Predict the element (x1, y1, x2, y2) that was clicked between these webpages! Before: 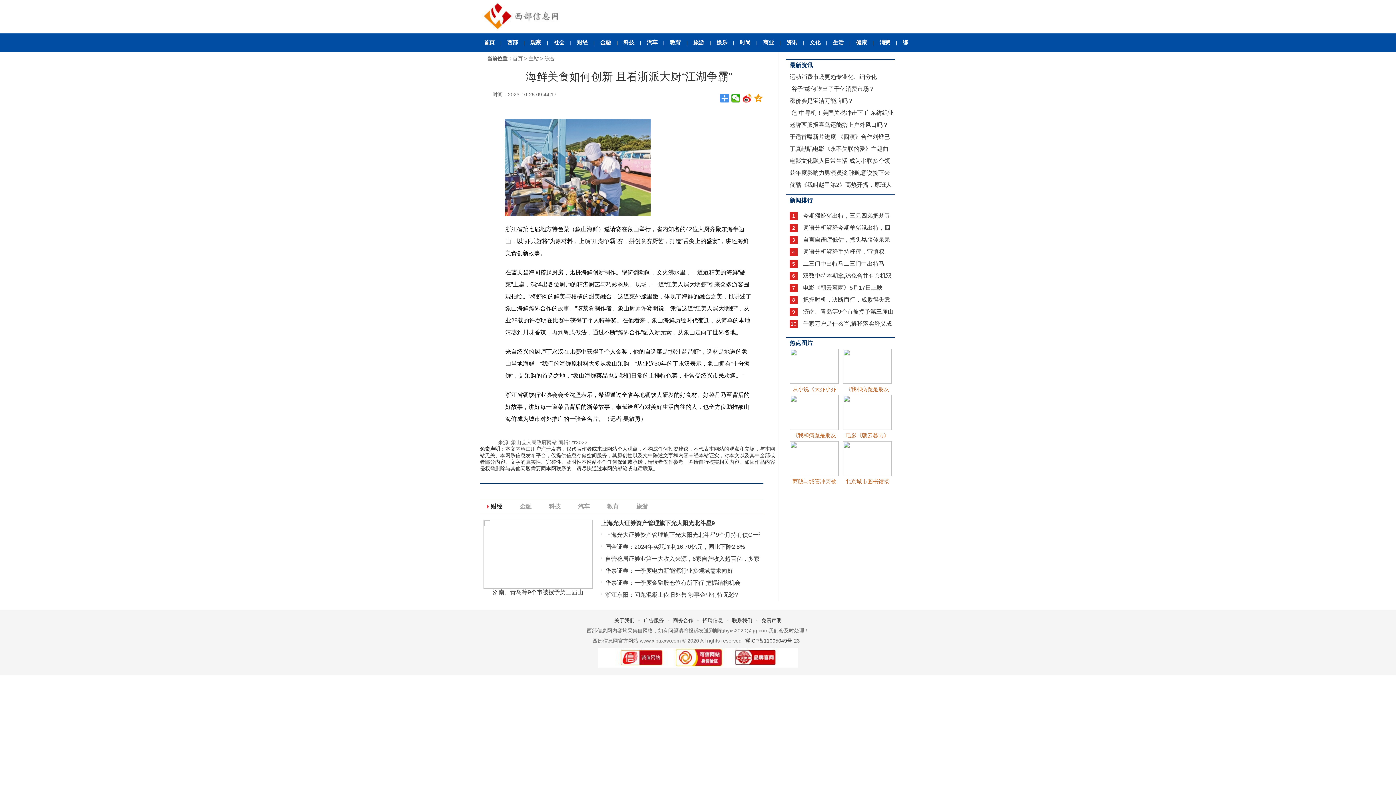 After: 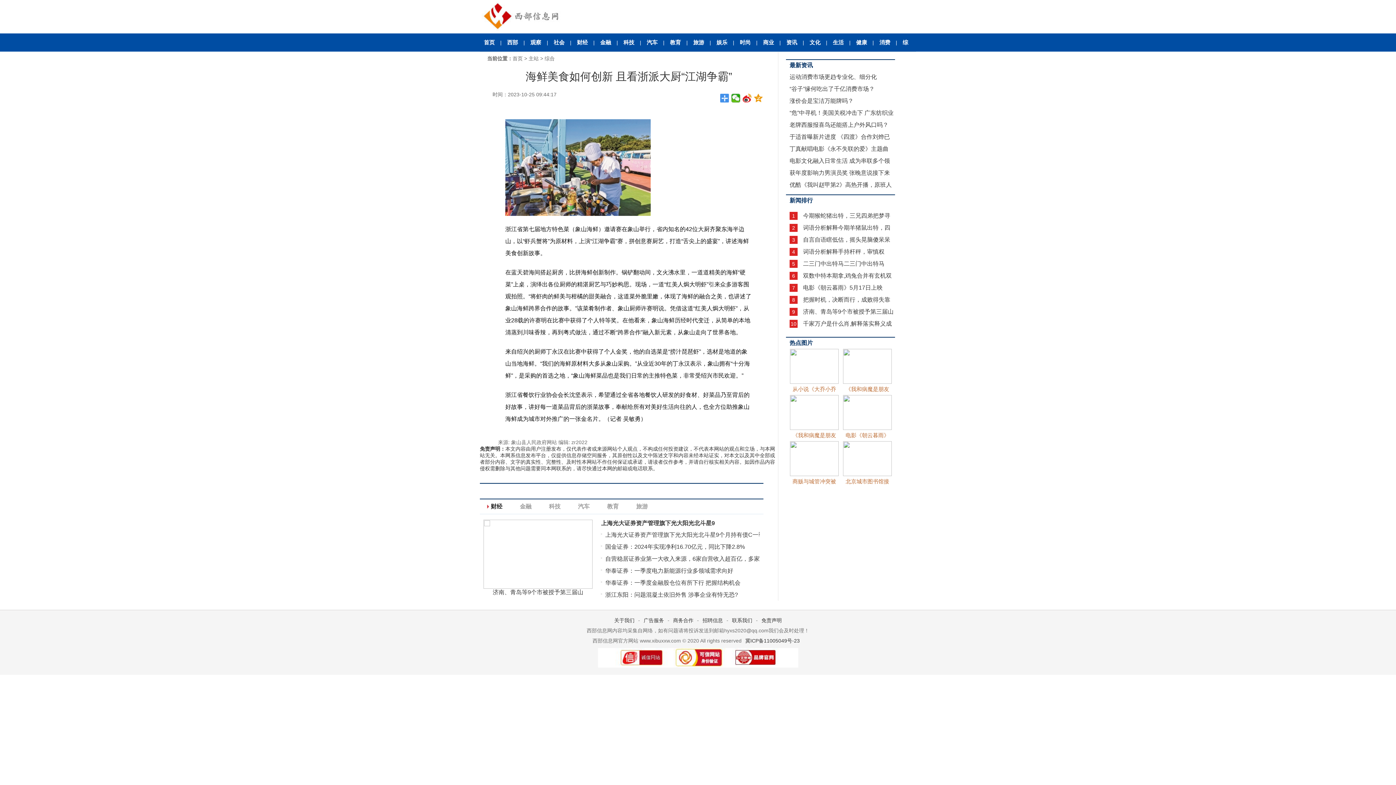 Action: label: 联系我们 bbox: (728, 617, 756, 623)